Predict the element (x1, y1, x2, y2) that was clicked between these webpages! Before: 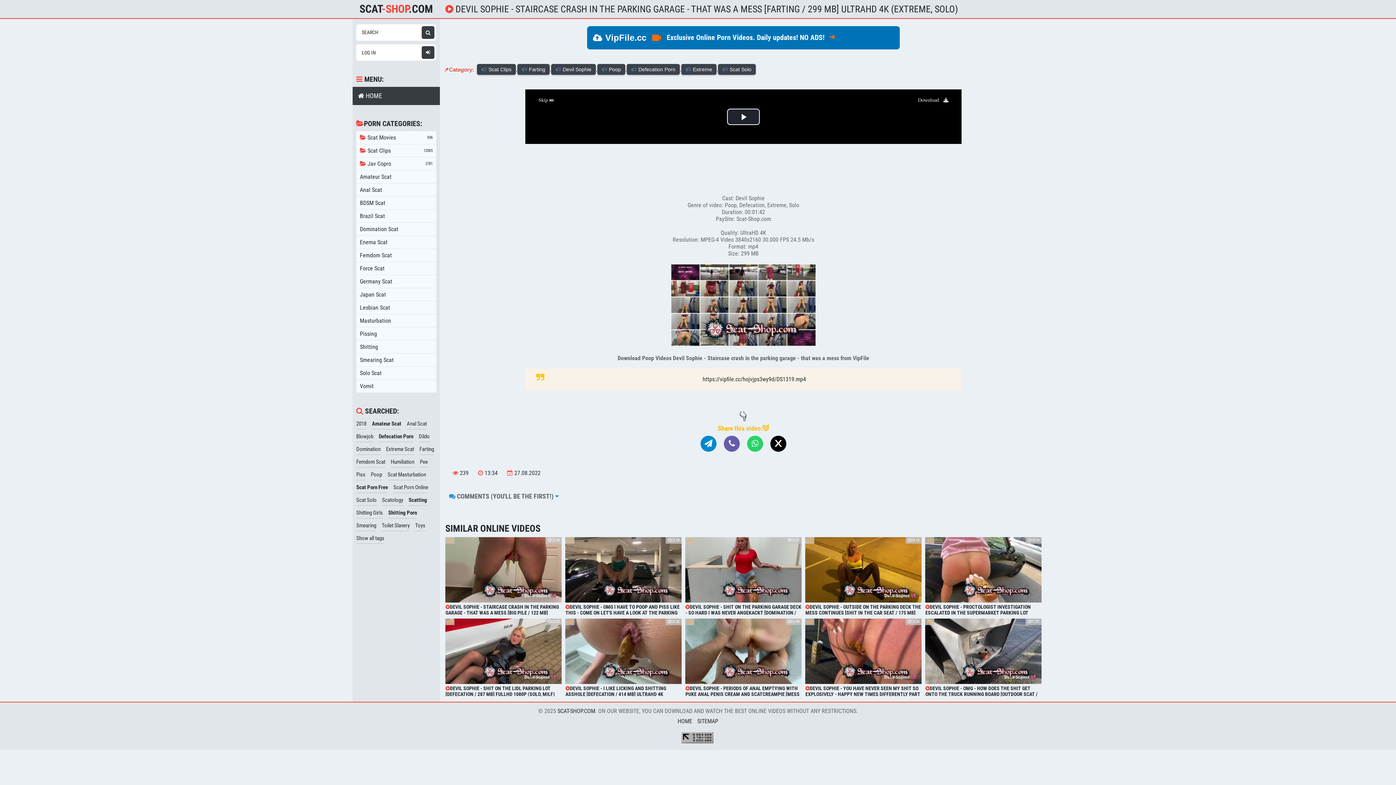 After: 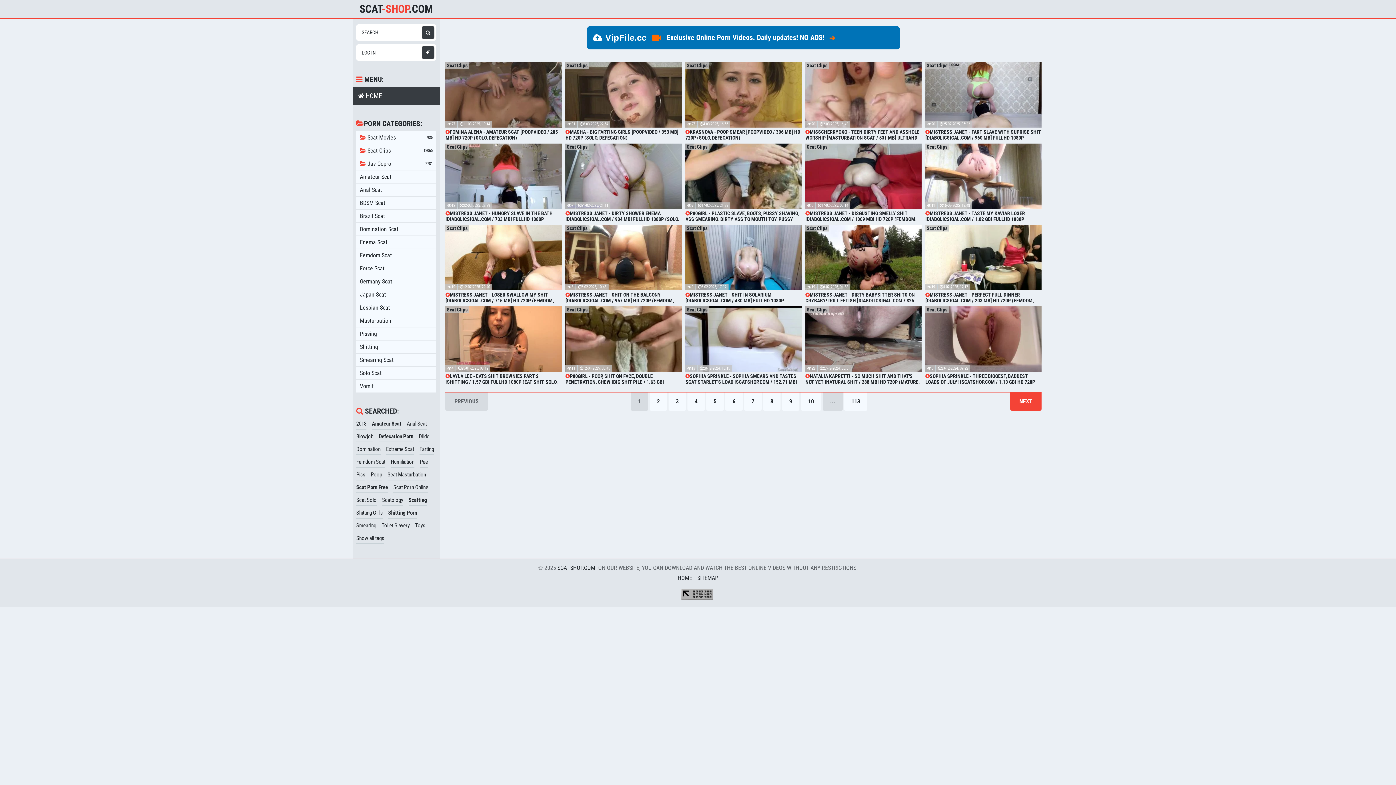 Action: label: Shitting Porn bbox: (388, 508, 417, 518)